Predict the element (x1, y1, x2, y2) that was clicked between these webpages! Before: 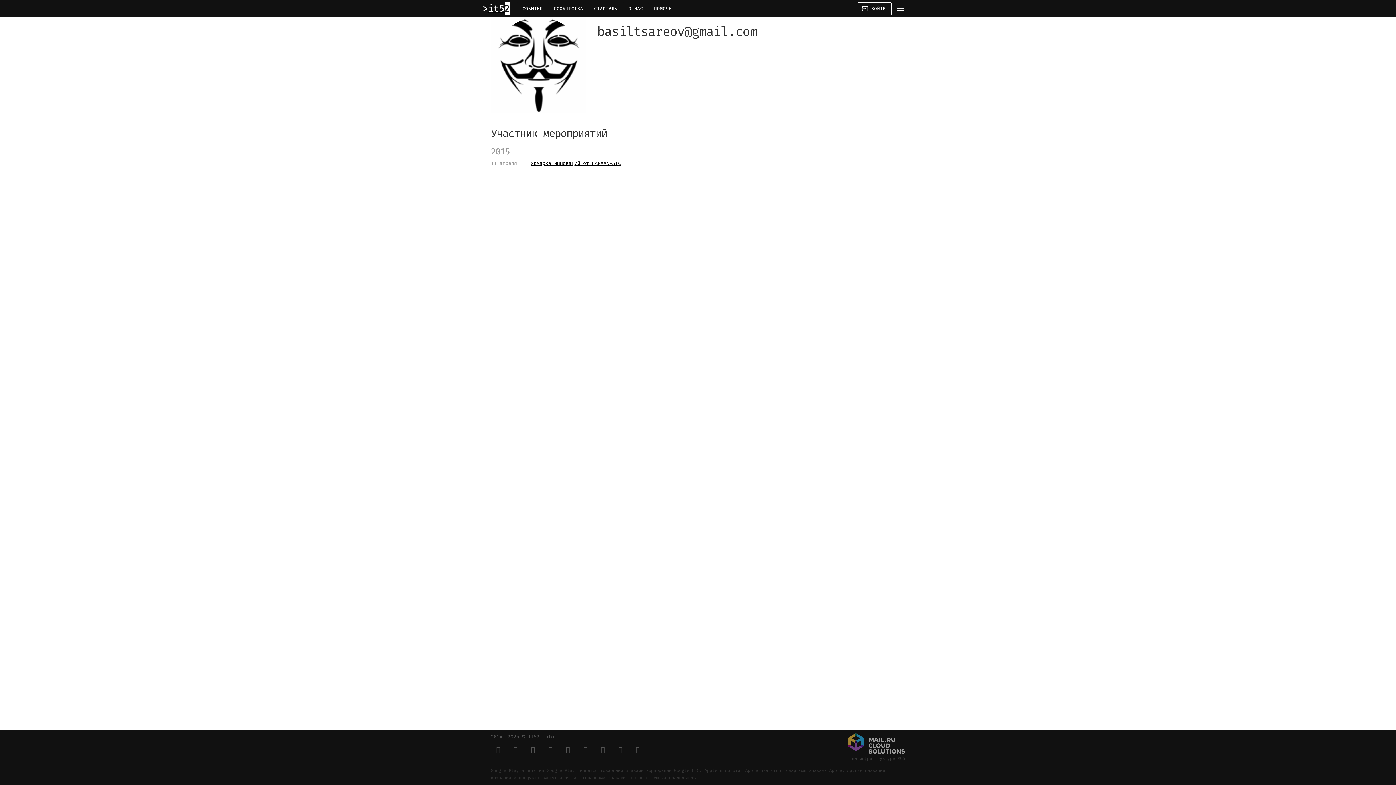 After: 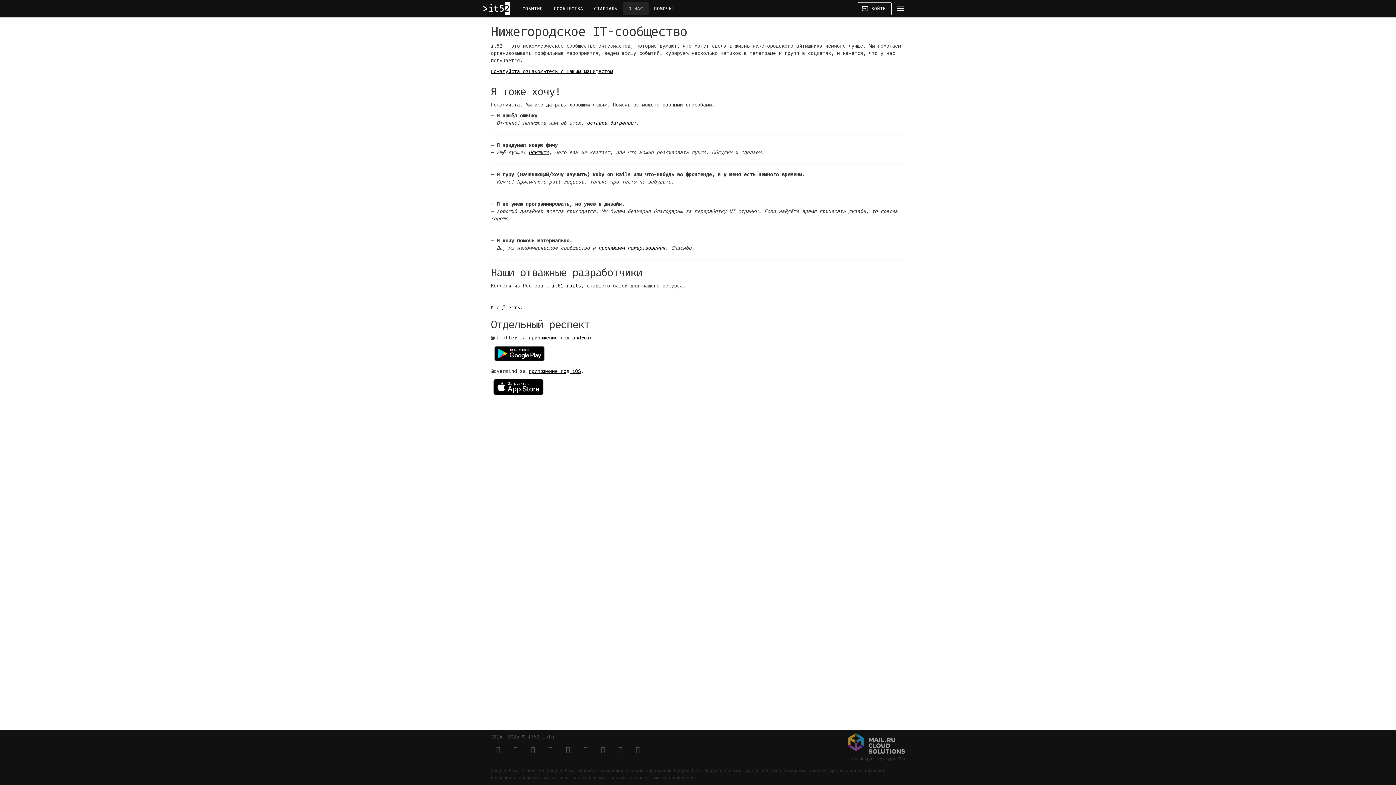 Action: label: О НАС bbox: (623, 2, 648, 15)